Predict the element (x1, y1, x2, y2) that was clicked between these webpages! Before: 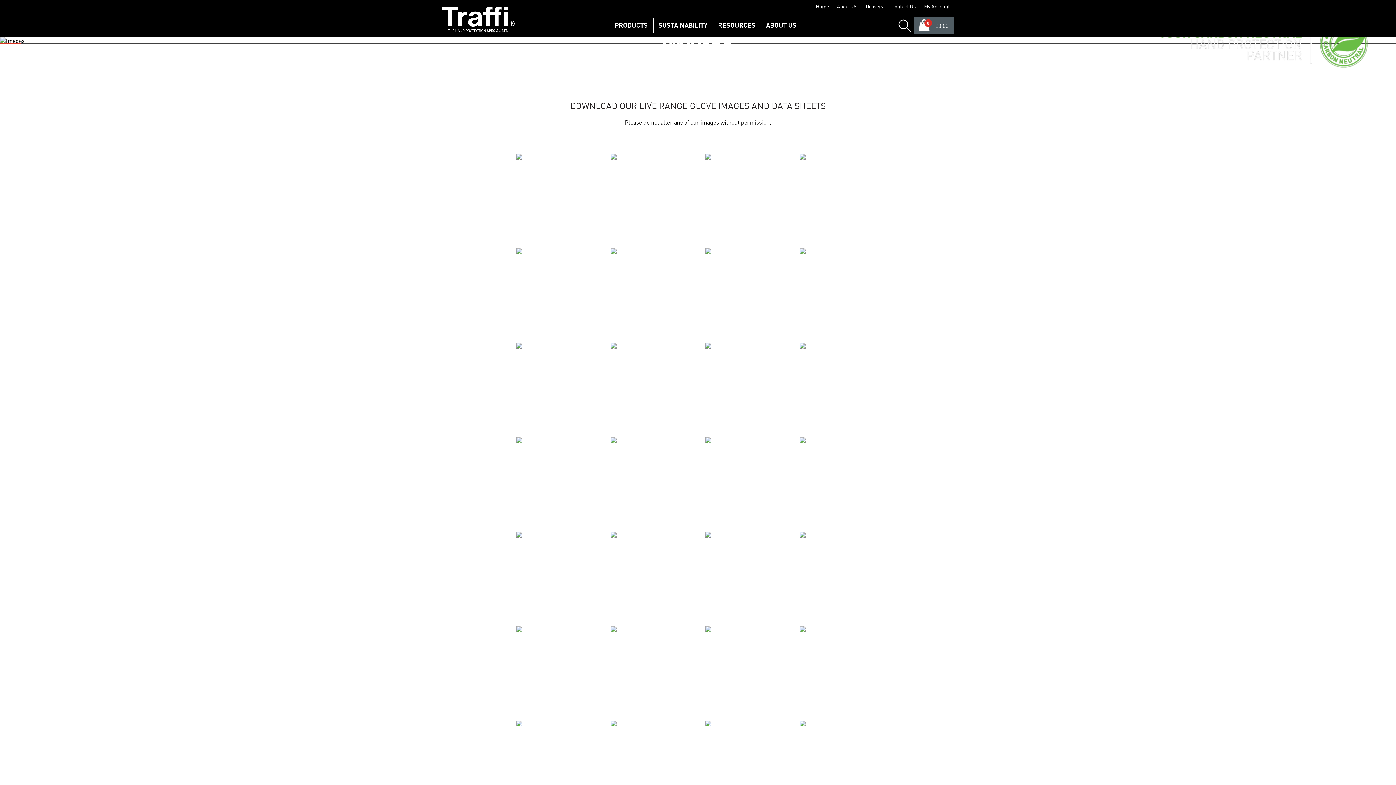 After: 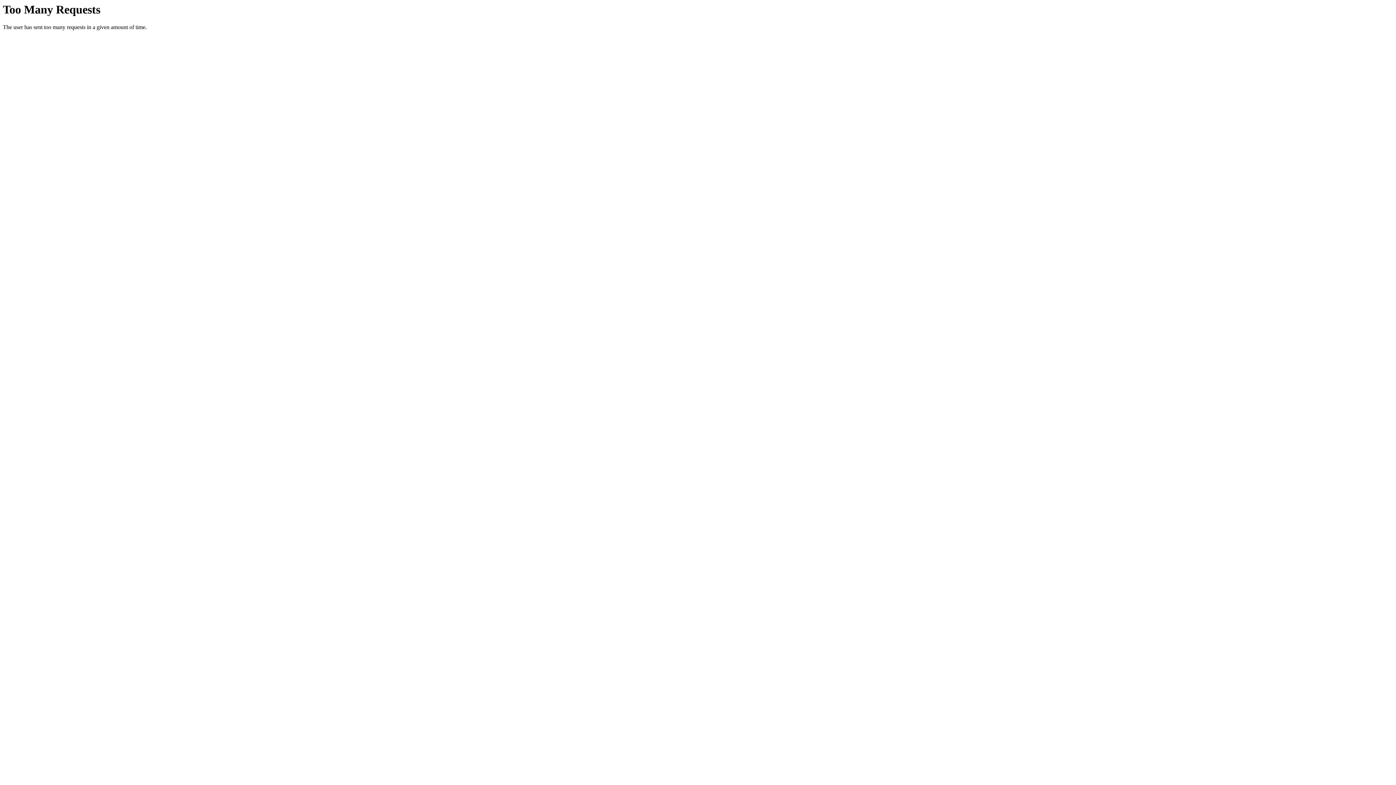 Action: bbox: (705, 152, 711, 159)